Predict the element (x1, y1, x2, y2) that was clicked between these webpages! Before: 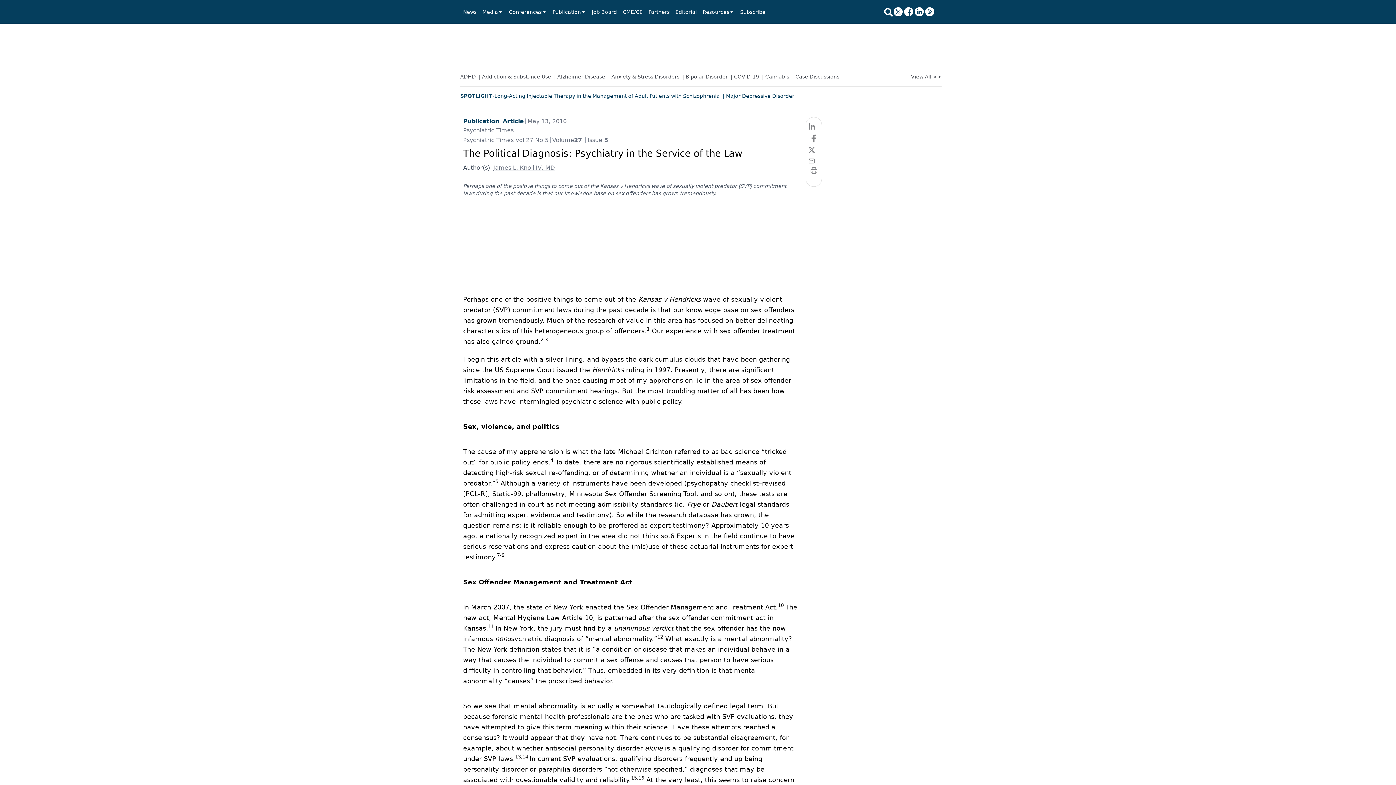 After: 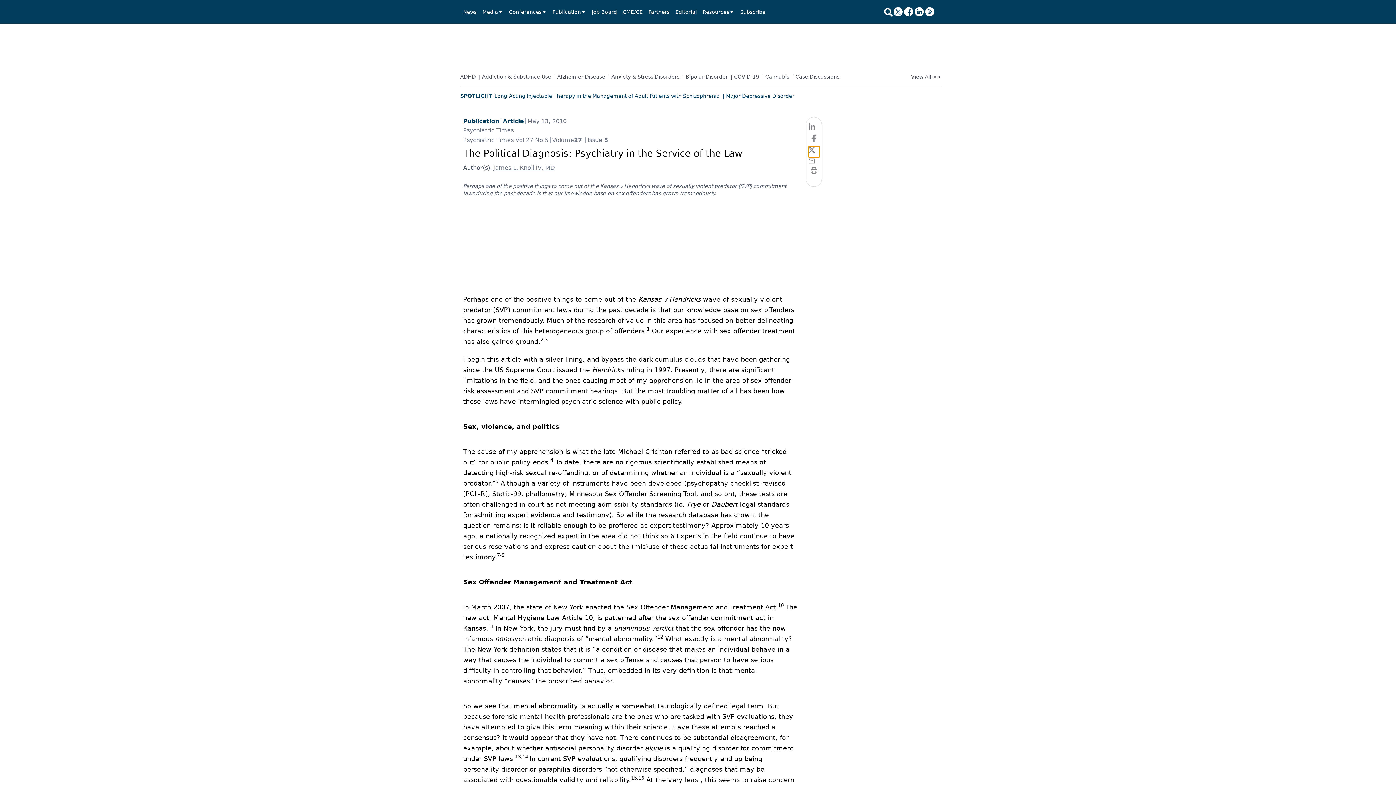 Action: bbox: (808, 146, 819, 157) label: twitter